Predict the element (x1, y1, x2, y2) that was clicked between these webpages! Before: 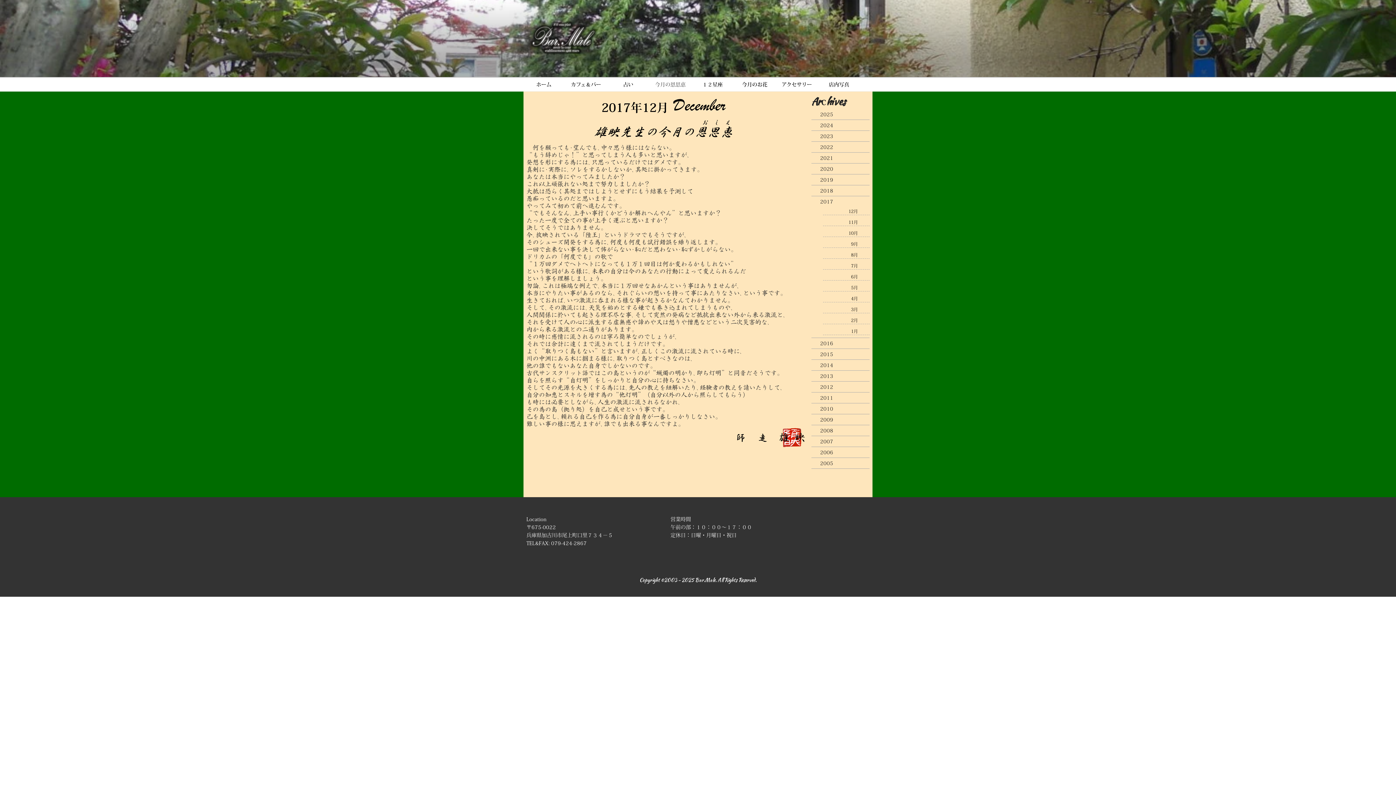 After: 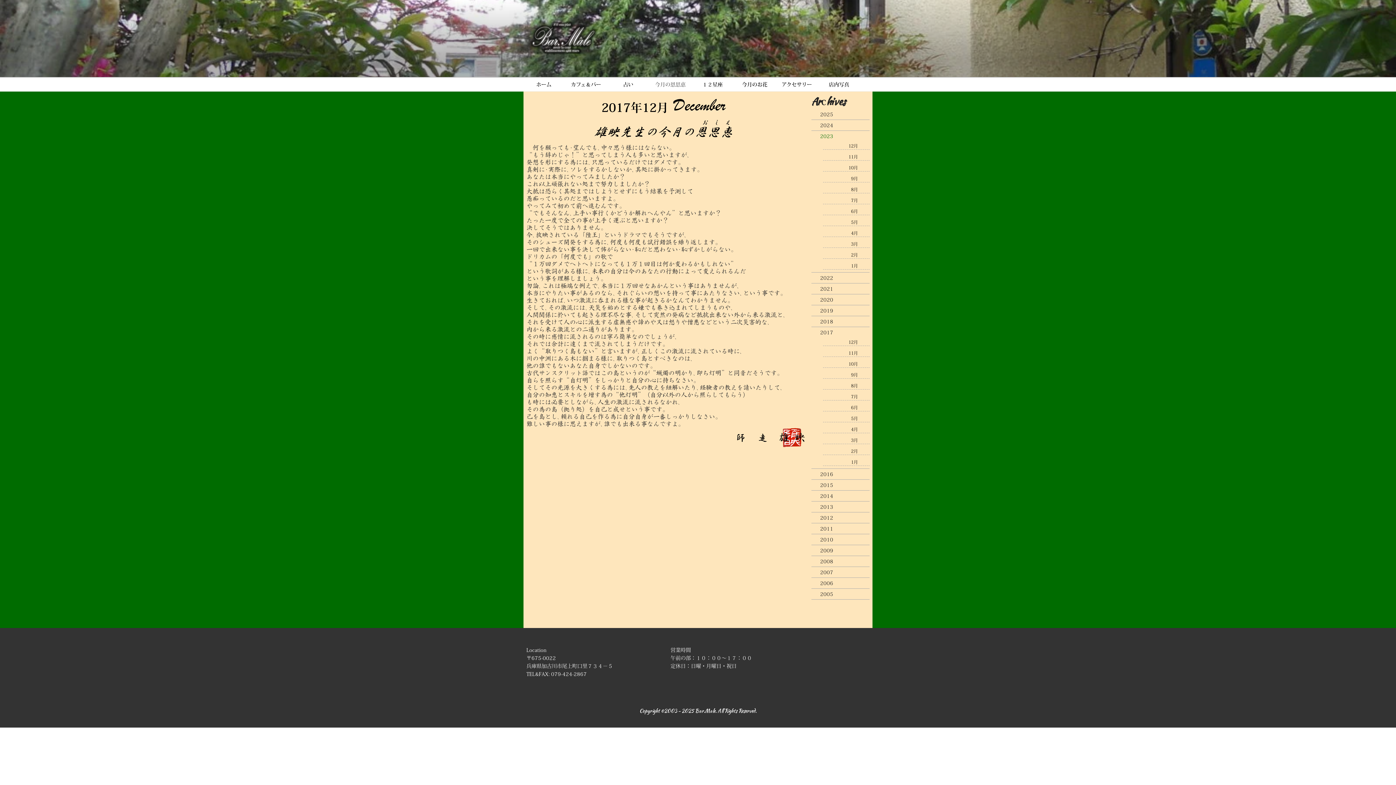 Action: label: 2023 bbox: (817, 132, 869, 140)